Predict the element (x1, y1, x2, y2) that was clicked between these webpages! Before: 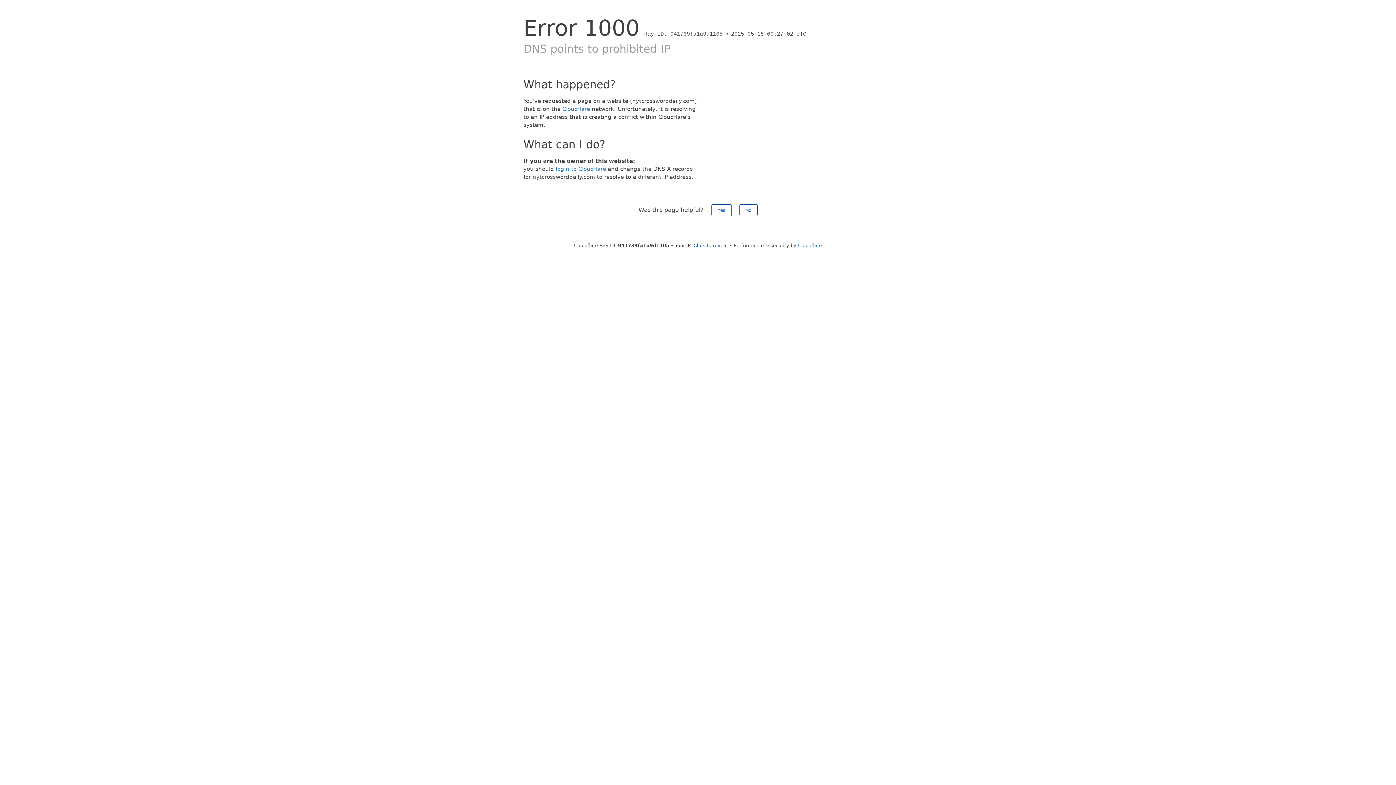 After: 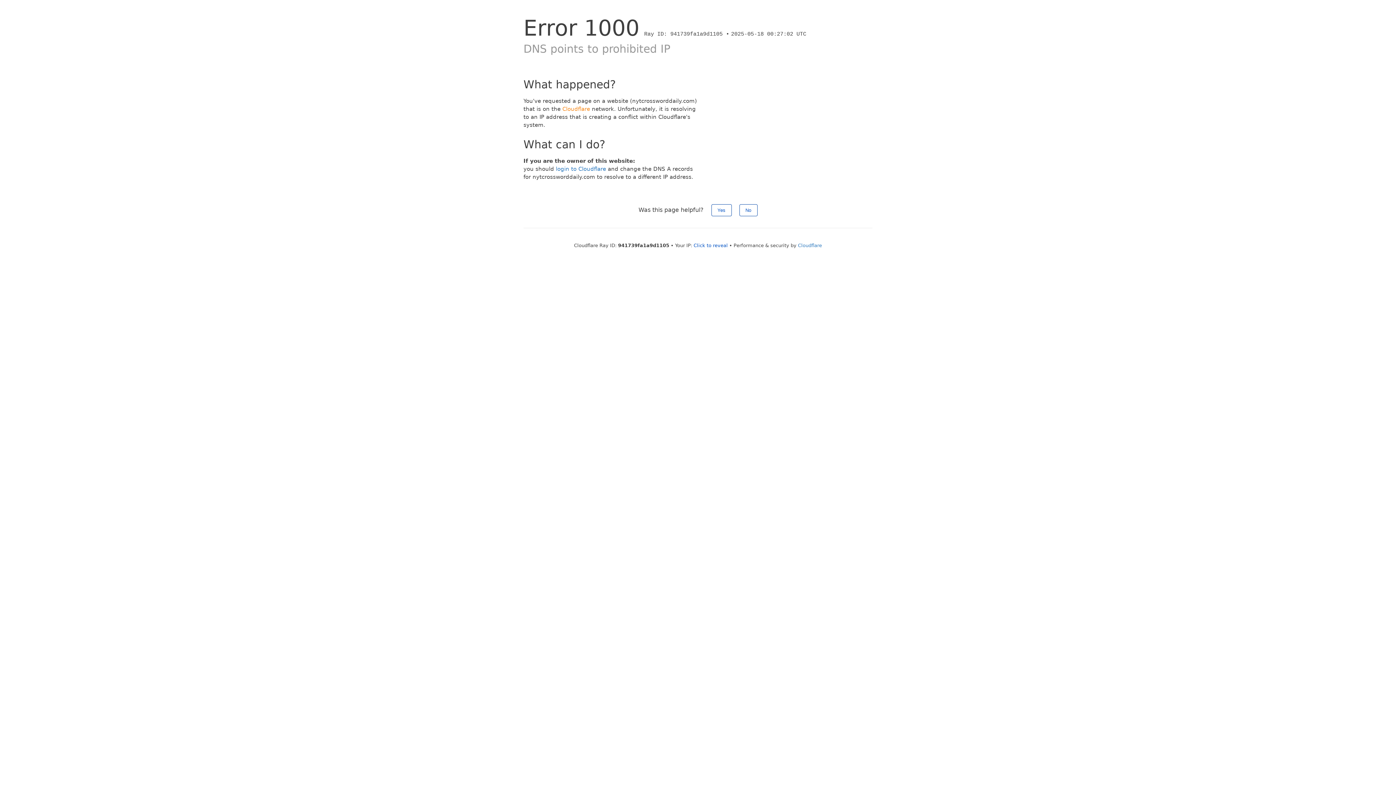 Action: bbox: (562, 105, 590, 112) label: Cloudflare